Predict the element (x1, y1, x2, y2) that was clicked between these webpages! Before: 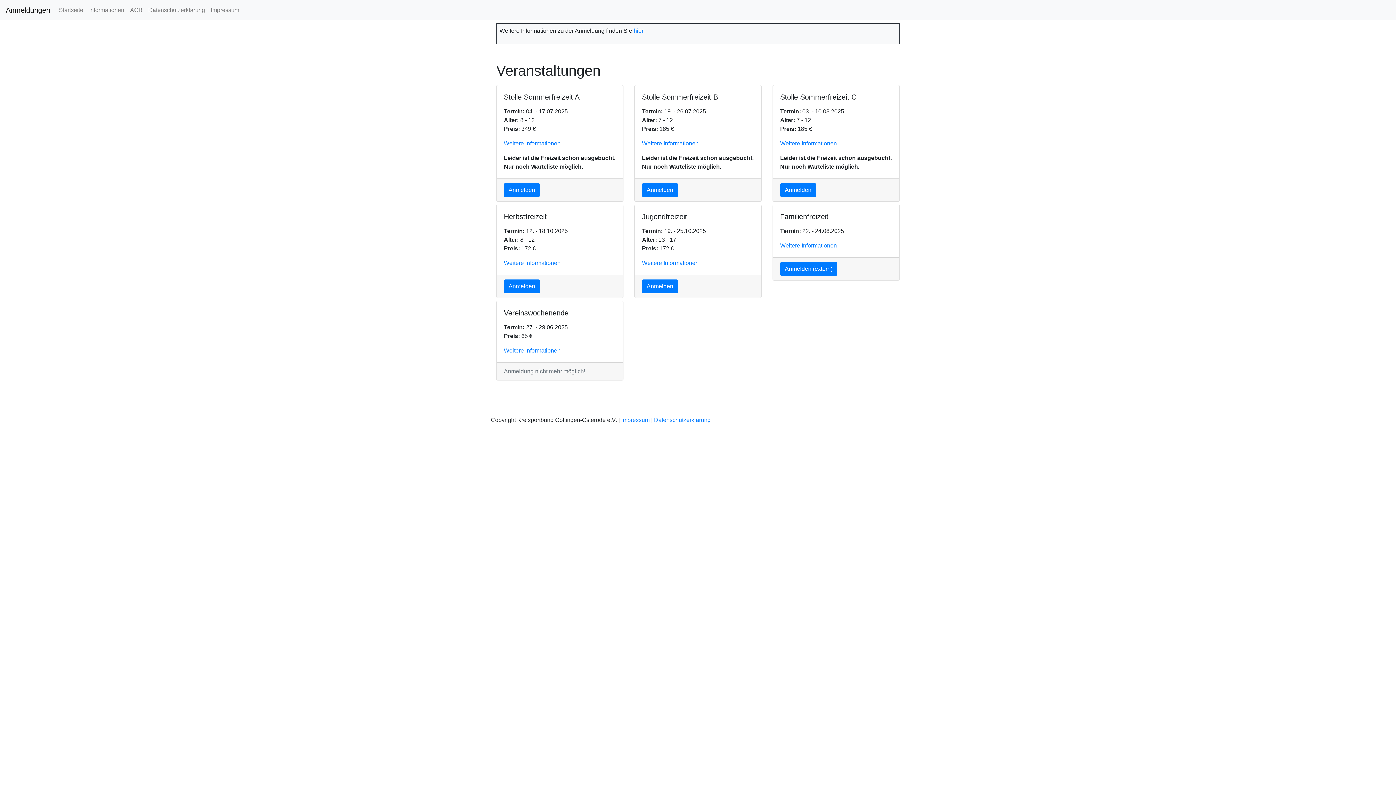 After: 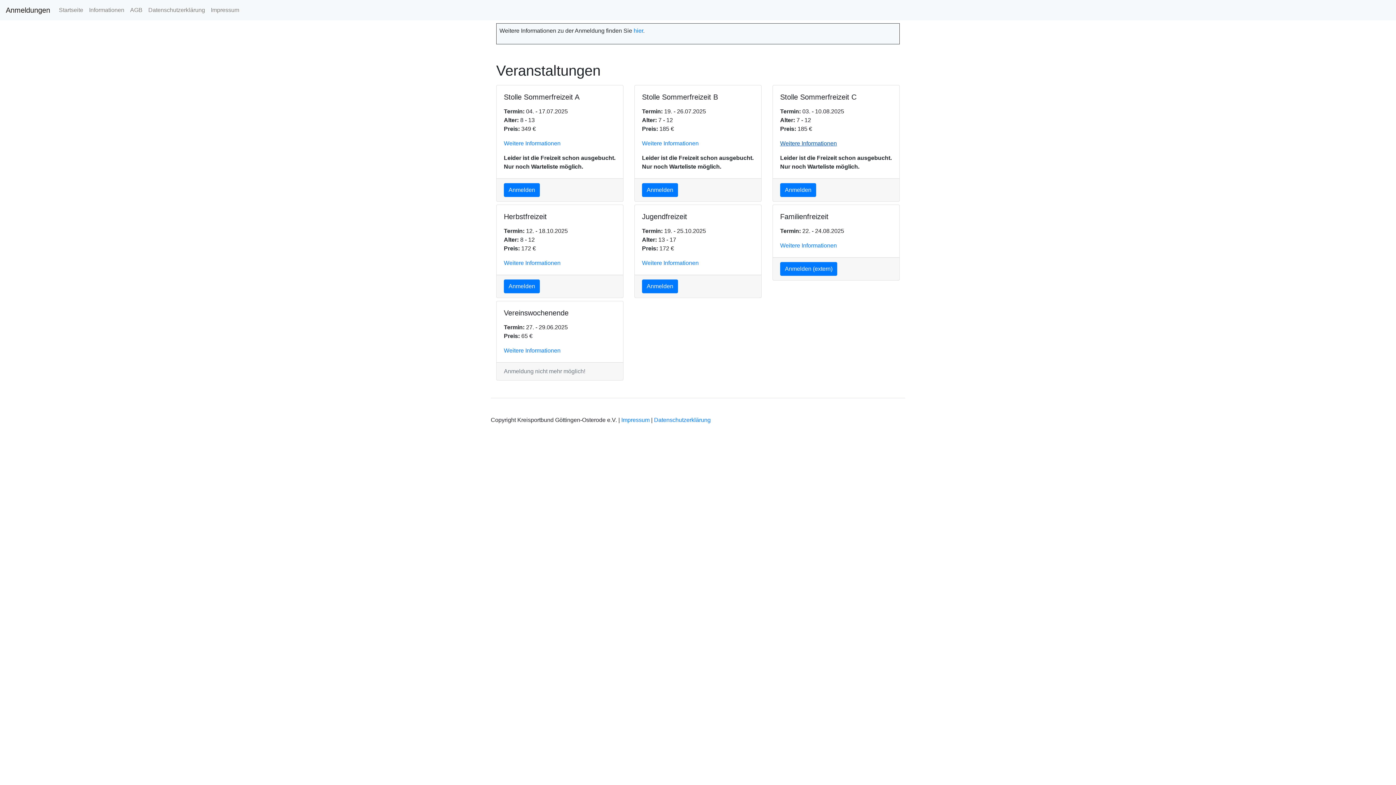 Action: label: Weitere Informationen bbox: (780, 140, 837, 146)